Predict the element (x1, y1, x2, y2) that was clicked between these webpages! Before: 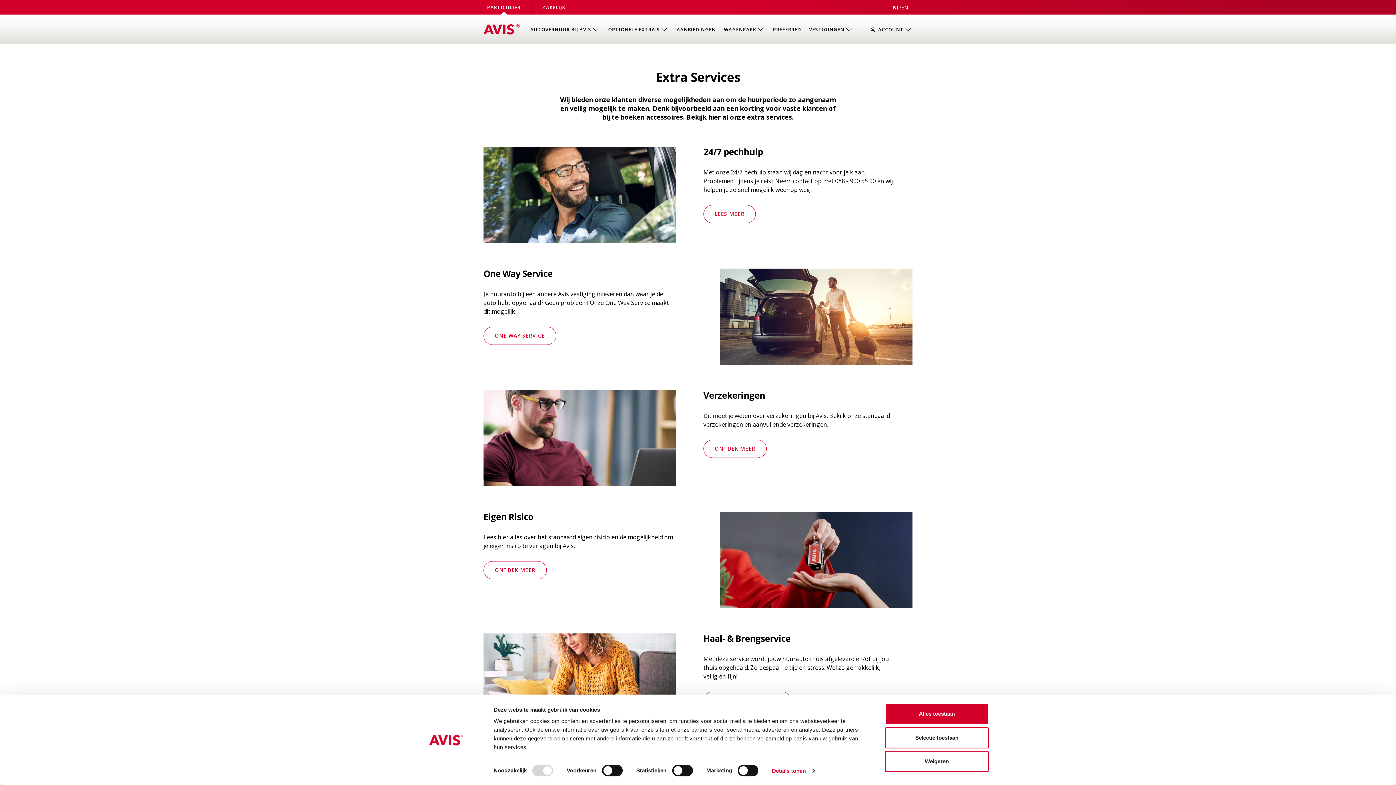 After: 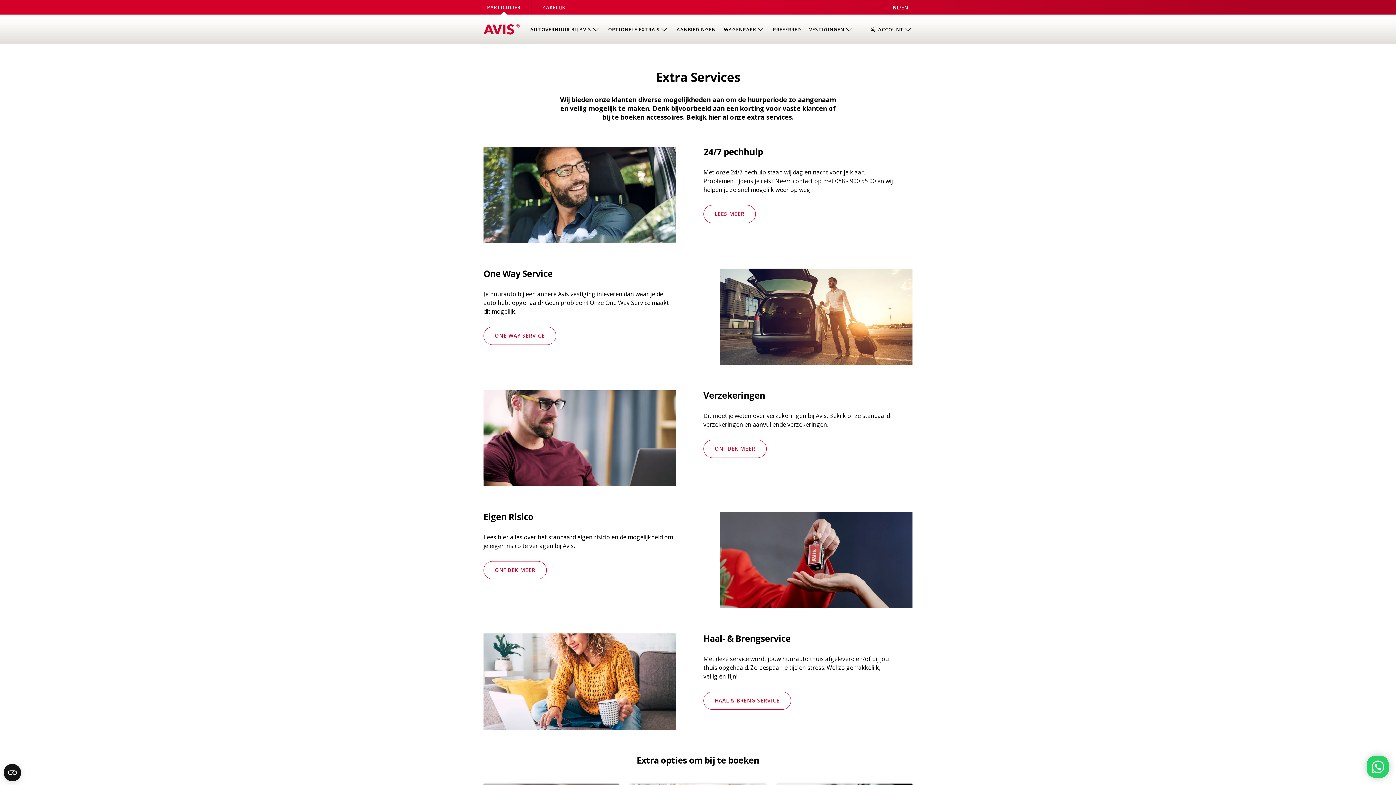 Action: bbox: (885, 703, 989, 724) label: Alles toestaan